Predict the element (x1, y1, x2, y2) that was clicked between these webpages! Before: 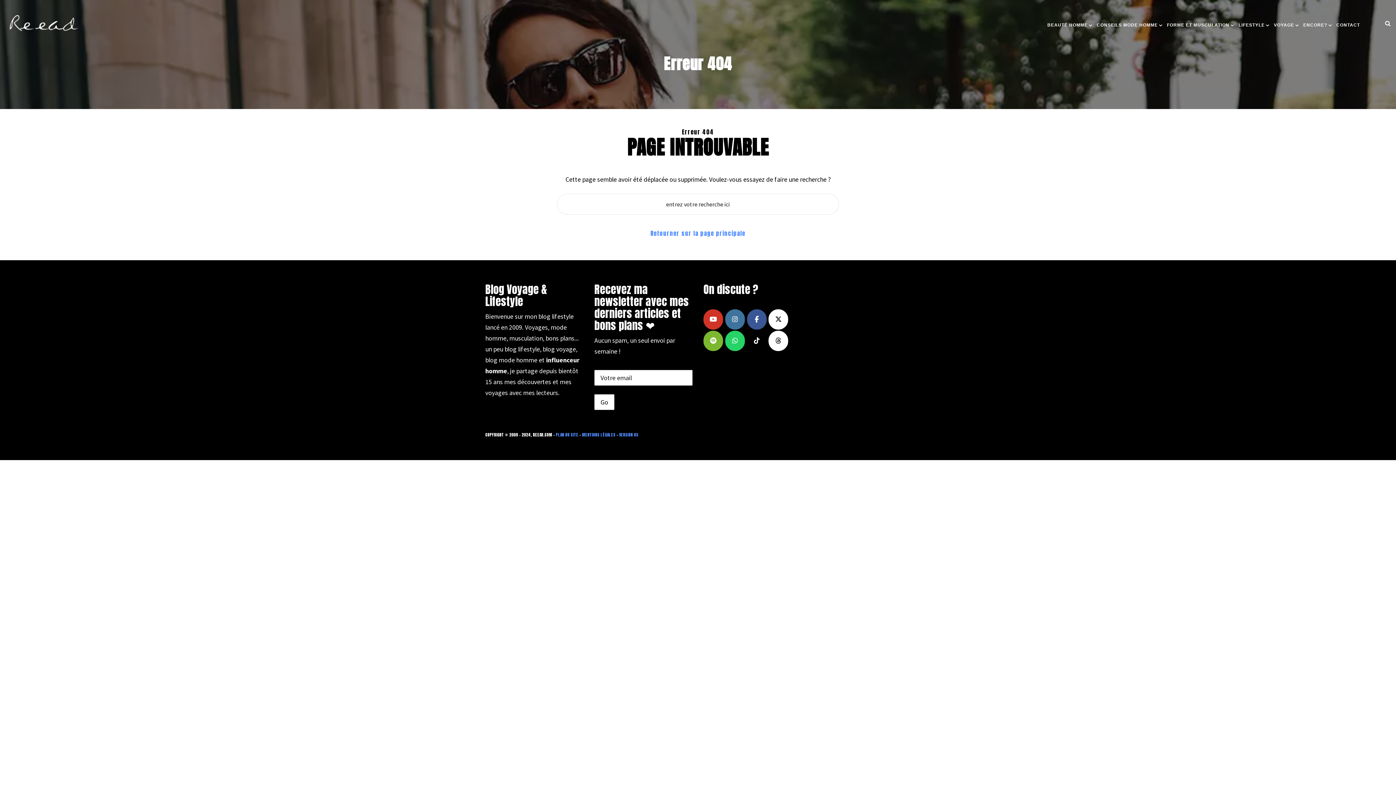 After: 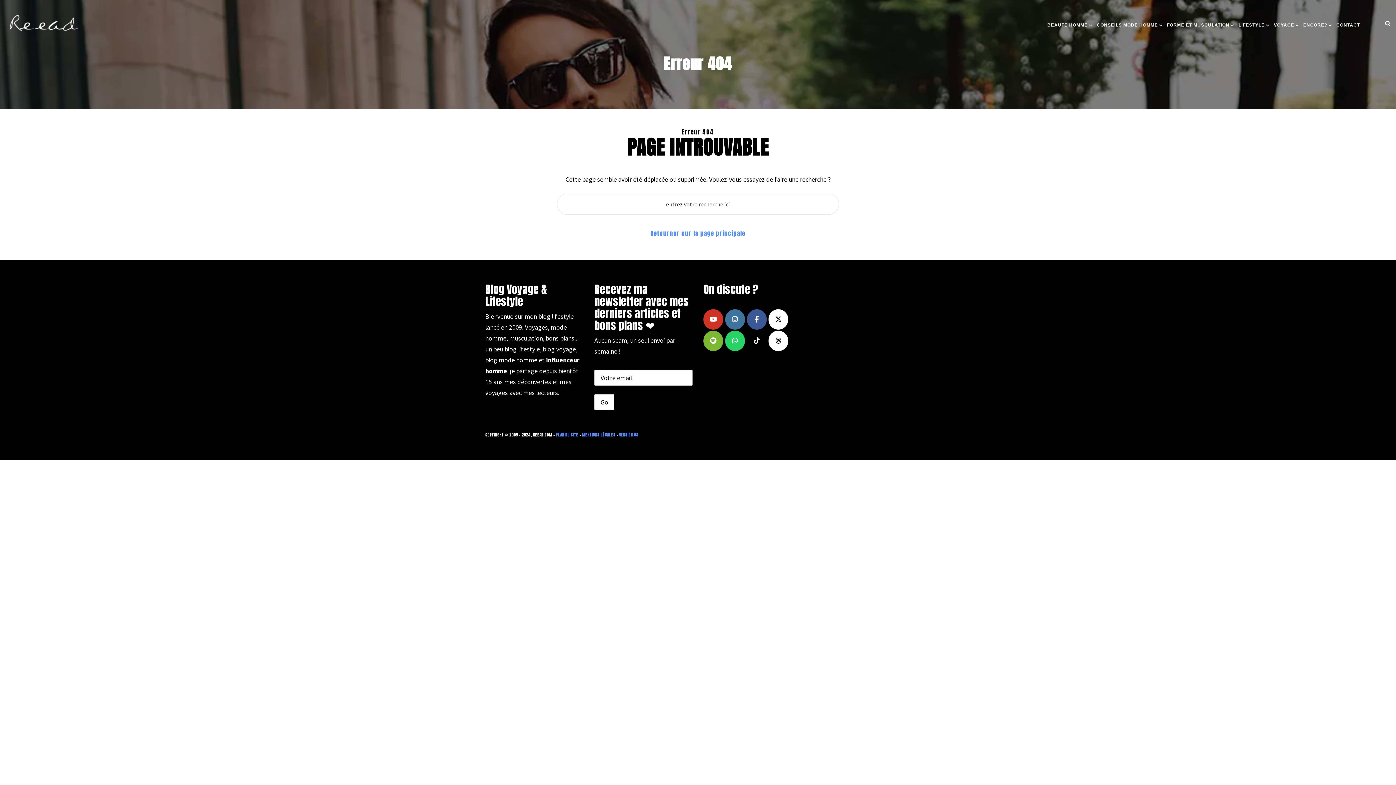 Action: bbox: (768, 331, 788, 351) label: Blog lifestyle, voyage et mode homme par Reead sur Threads